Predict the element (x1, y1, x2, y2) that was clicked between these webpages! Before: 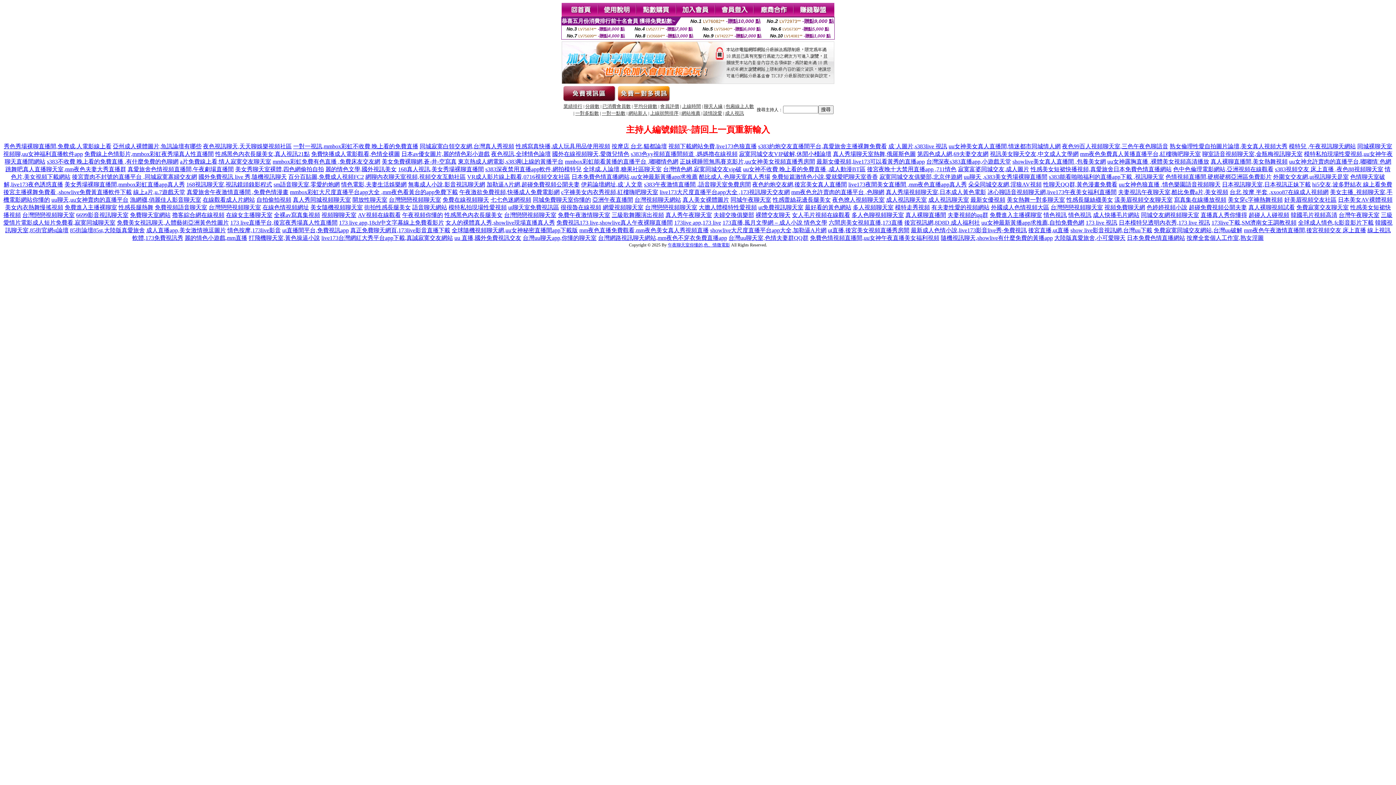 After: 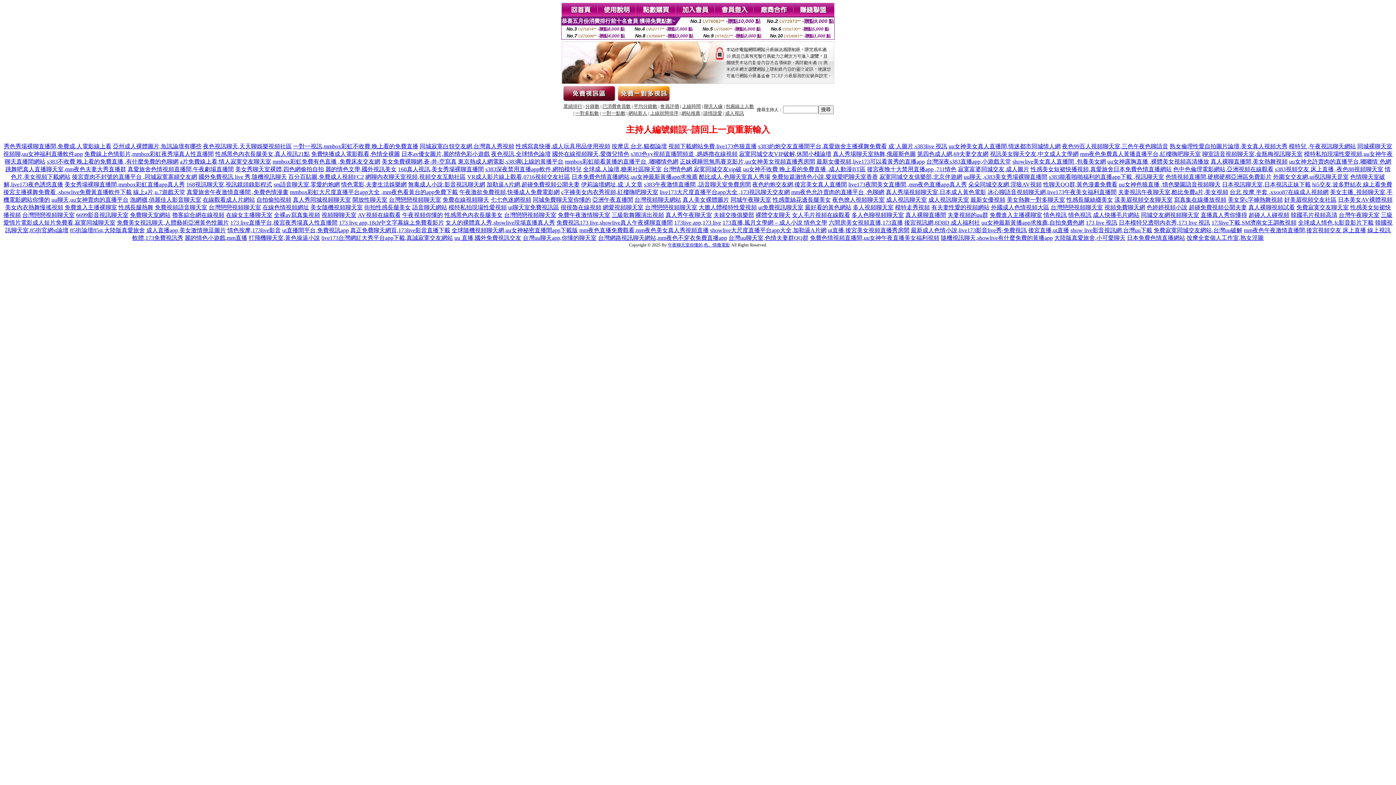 Action: bbox: (853, 204, 893, 210) label: 多人視頻聊天室